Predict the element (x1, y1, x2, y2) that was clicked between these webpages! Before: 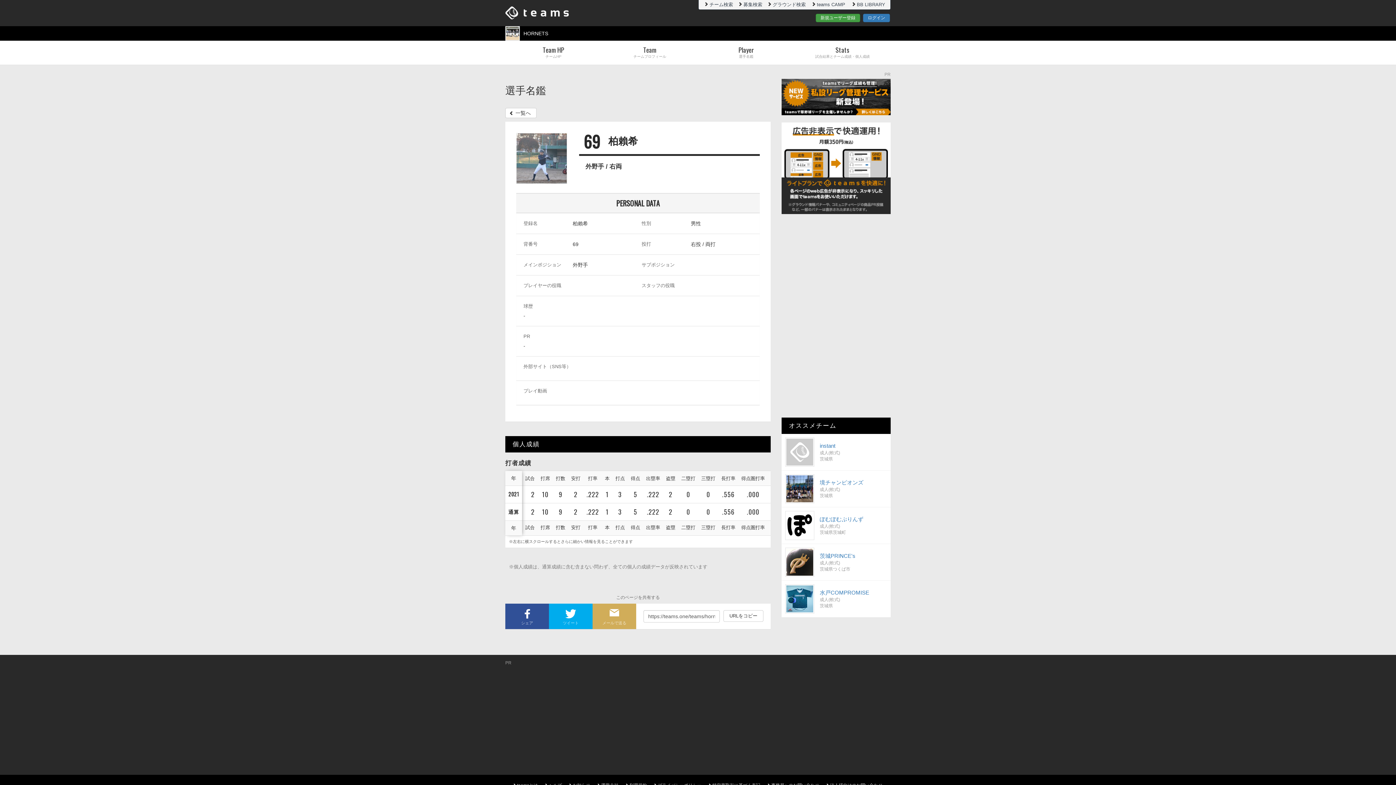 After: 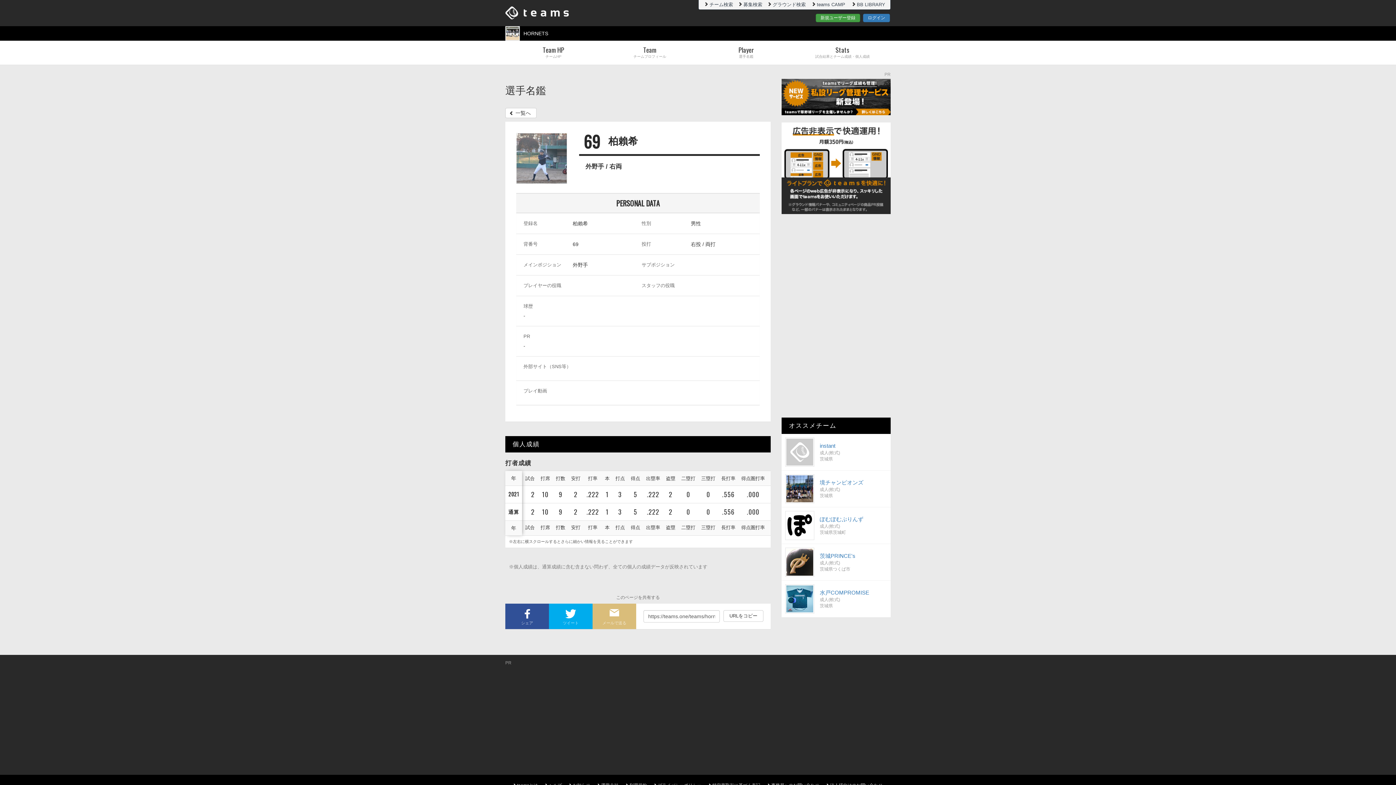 Action: bbox: (592, 604, 636, 629) label: メールで送る